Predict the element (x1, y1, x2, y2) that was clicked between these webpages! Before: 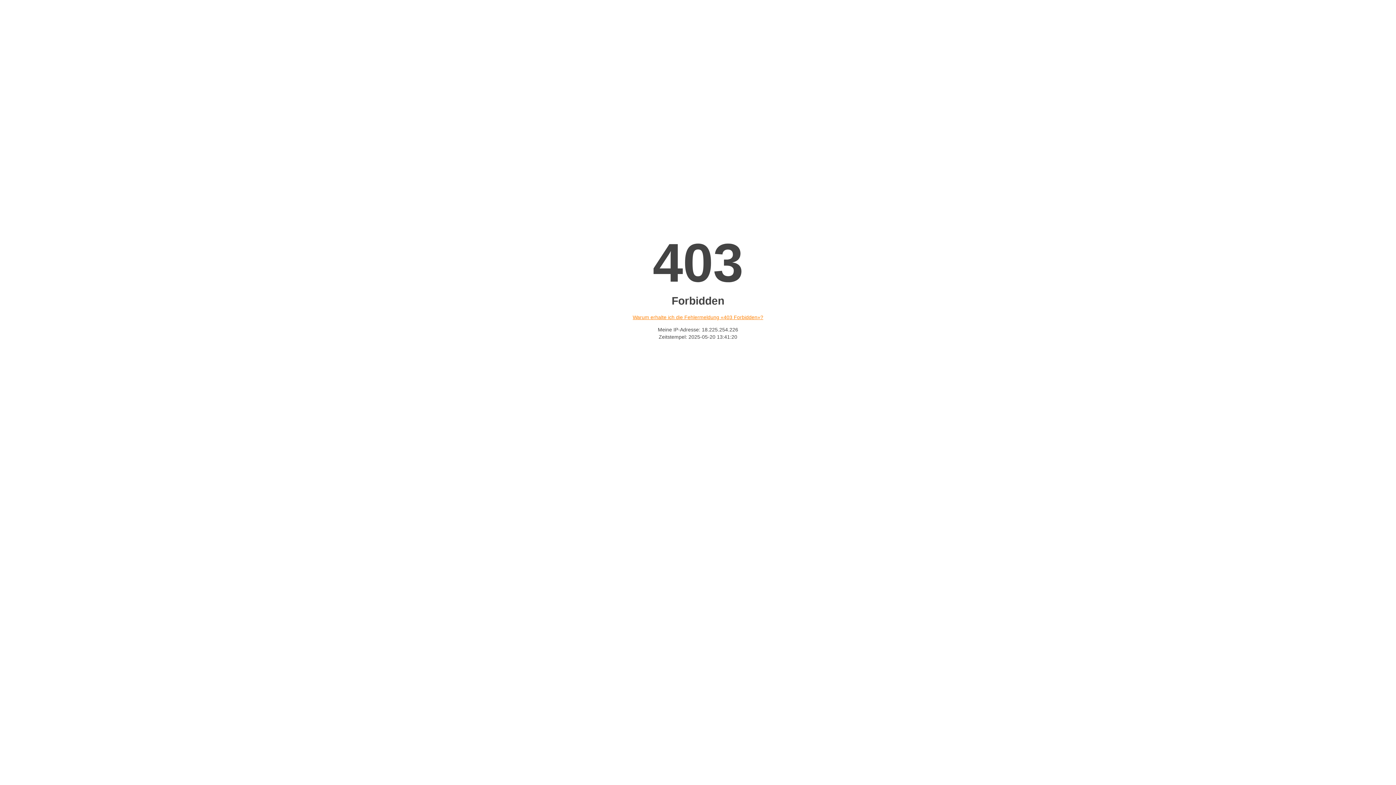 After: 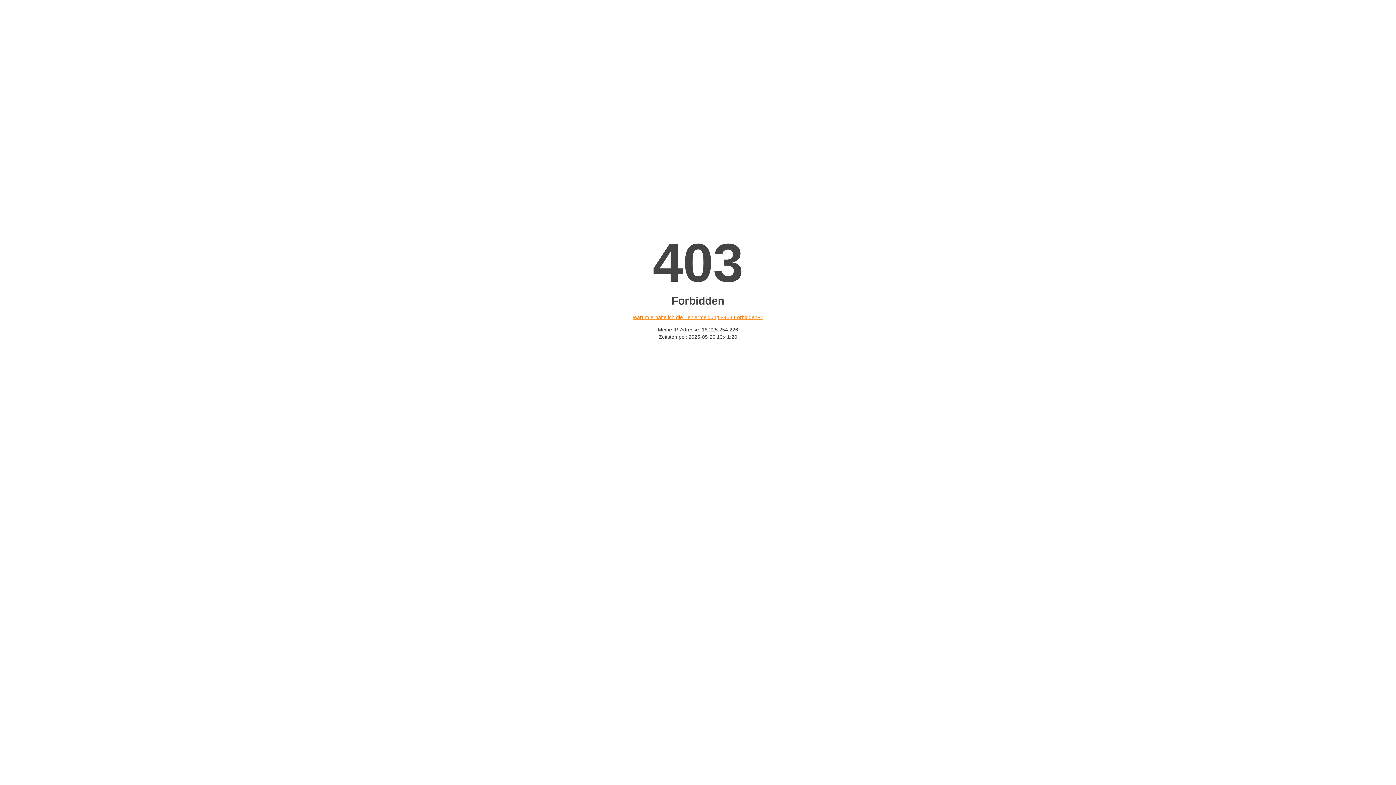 Action: label: Warum erhalte ich die Fehlermeldung «403 Forbidden»? bbox: (632, 314, 763, 320)